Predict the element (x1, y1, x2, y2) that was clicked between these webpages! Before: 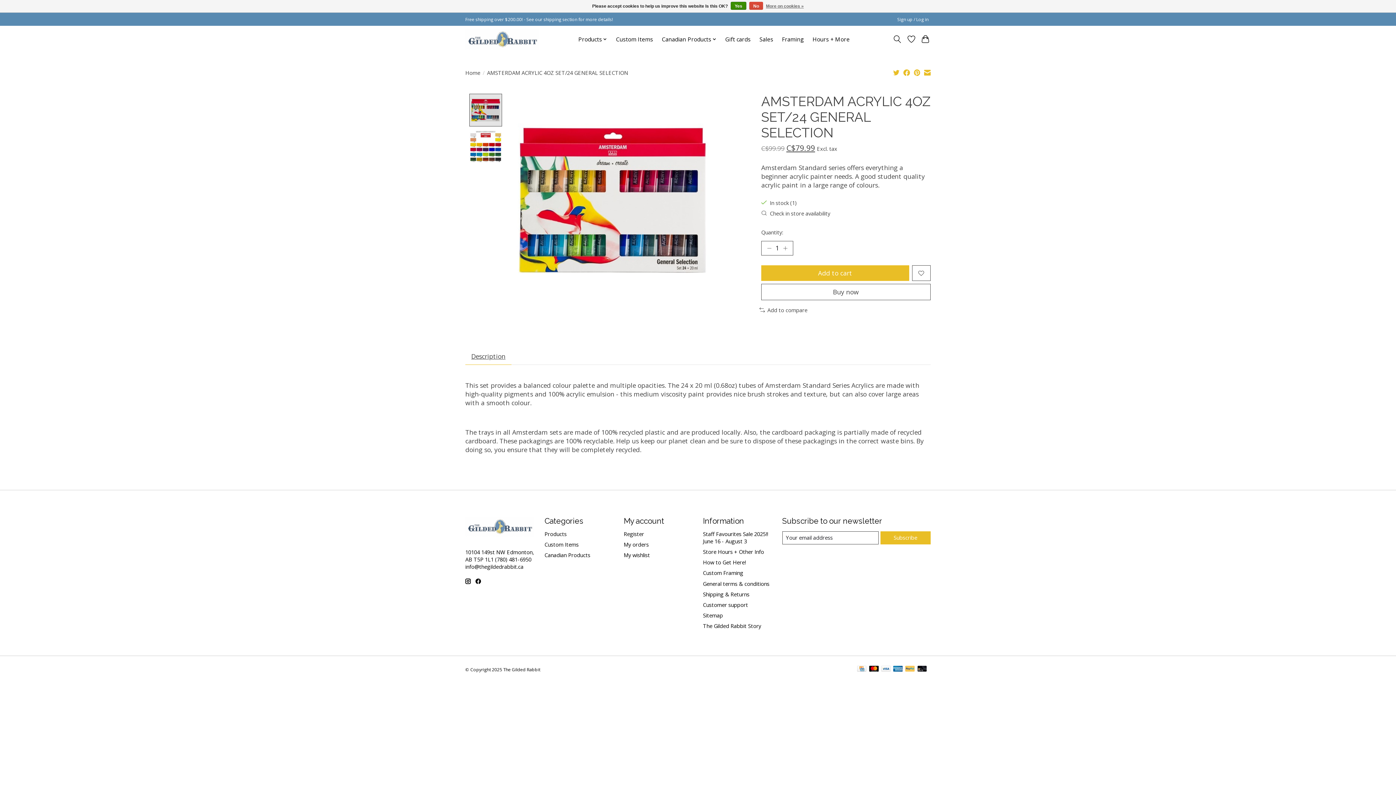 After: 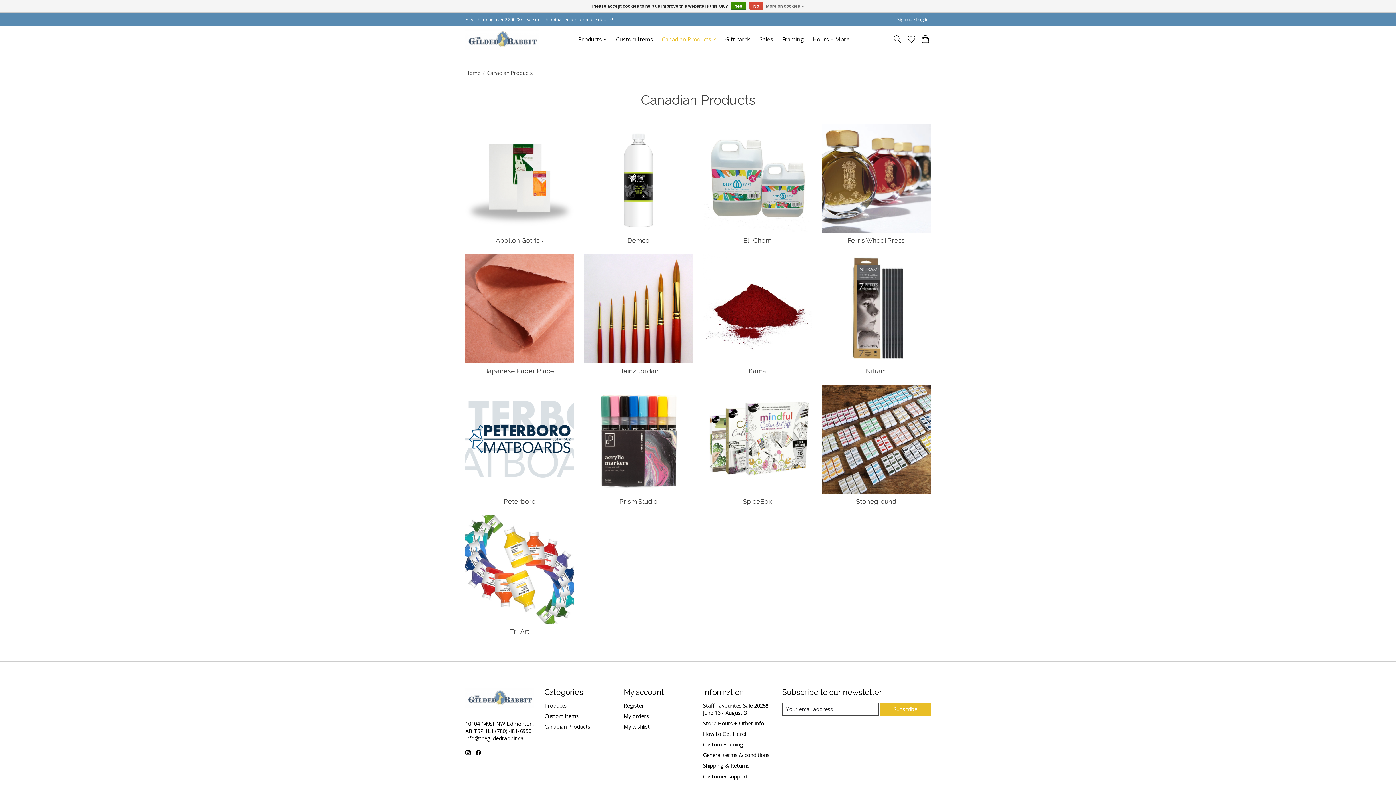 Action: label: Canadian Products bbox: (659, 33, 719, 44)